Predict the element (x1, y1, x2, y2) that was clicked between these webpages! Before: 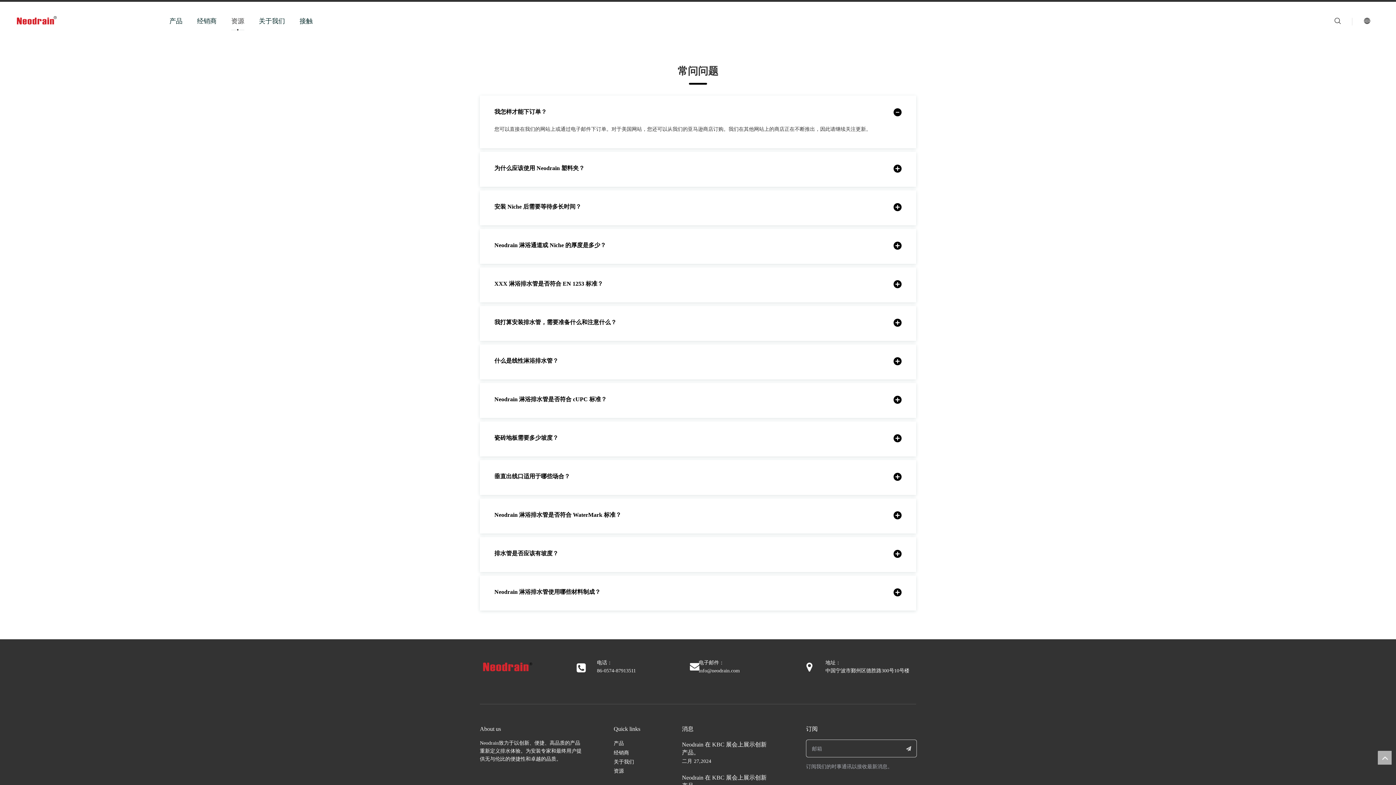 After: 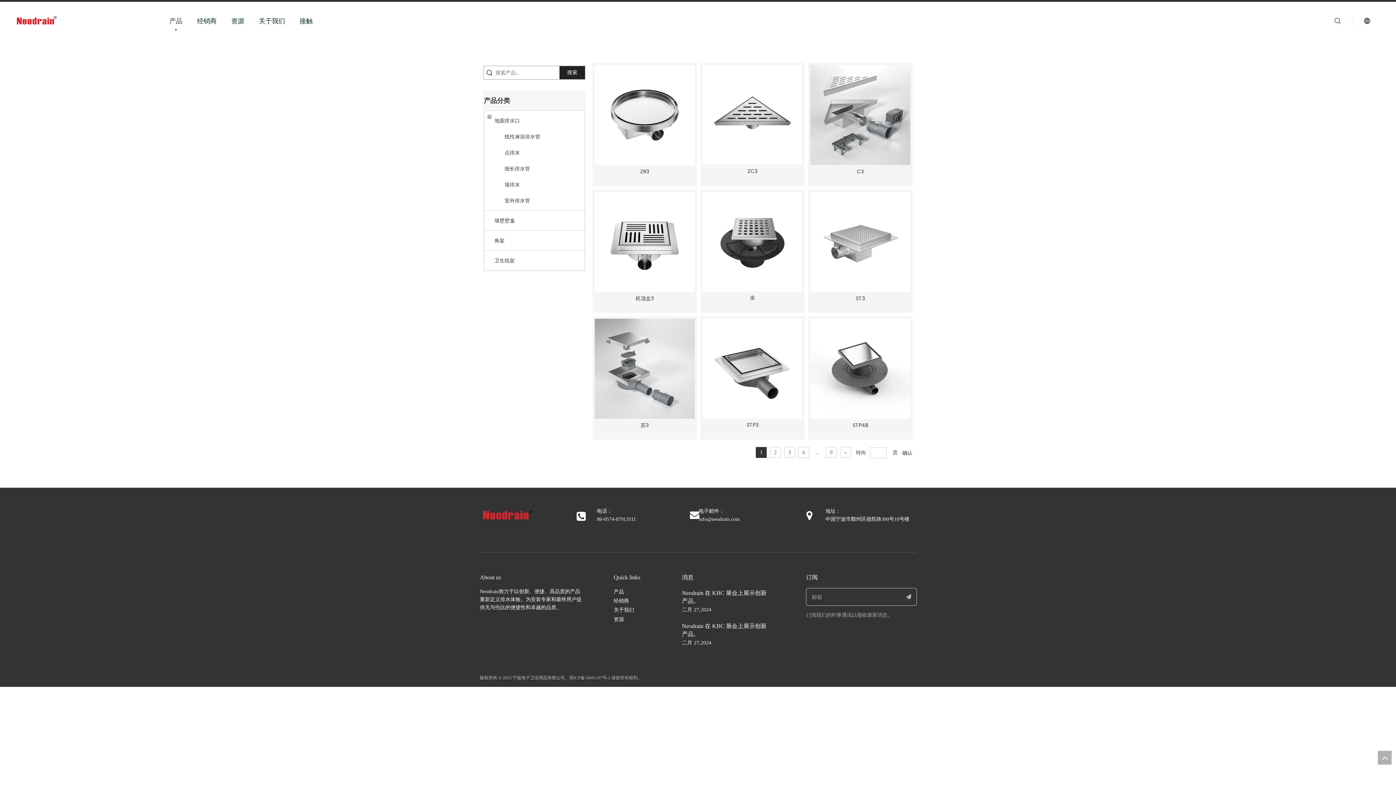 Action: bbox: (162, 16, 189, 26) label: 产品